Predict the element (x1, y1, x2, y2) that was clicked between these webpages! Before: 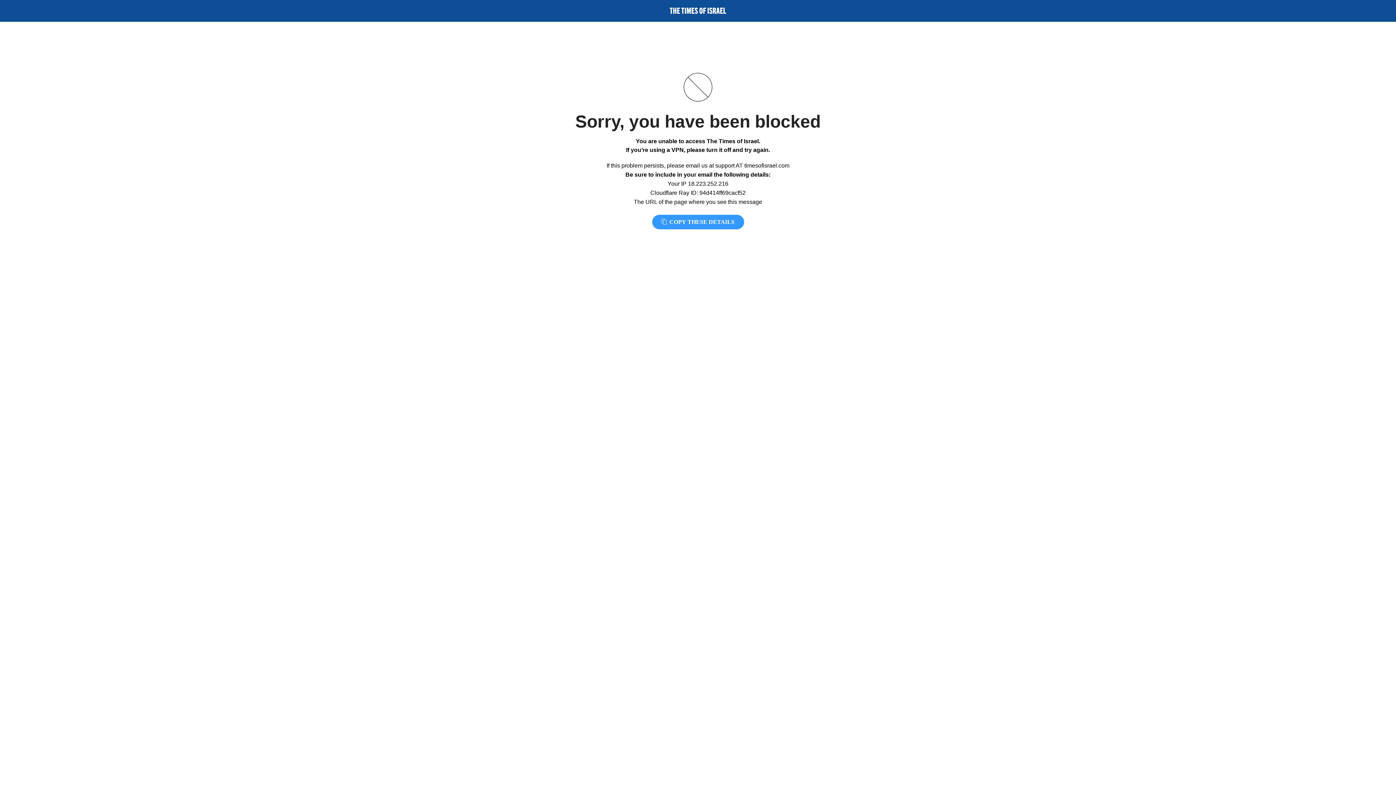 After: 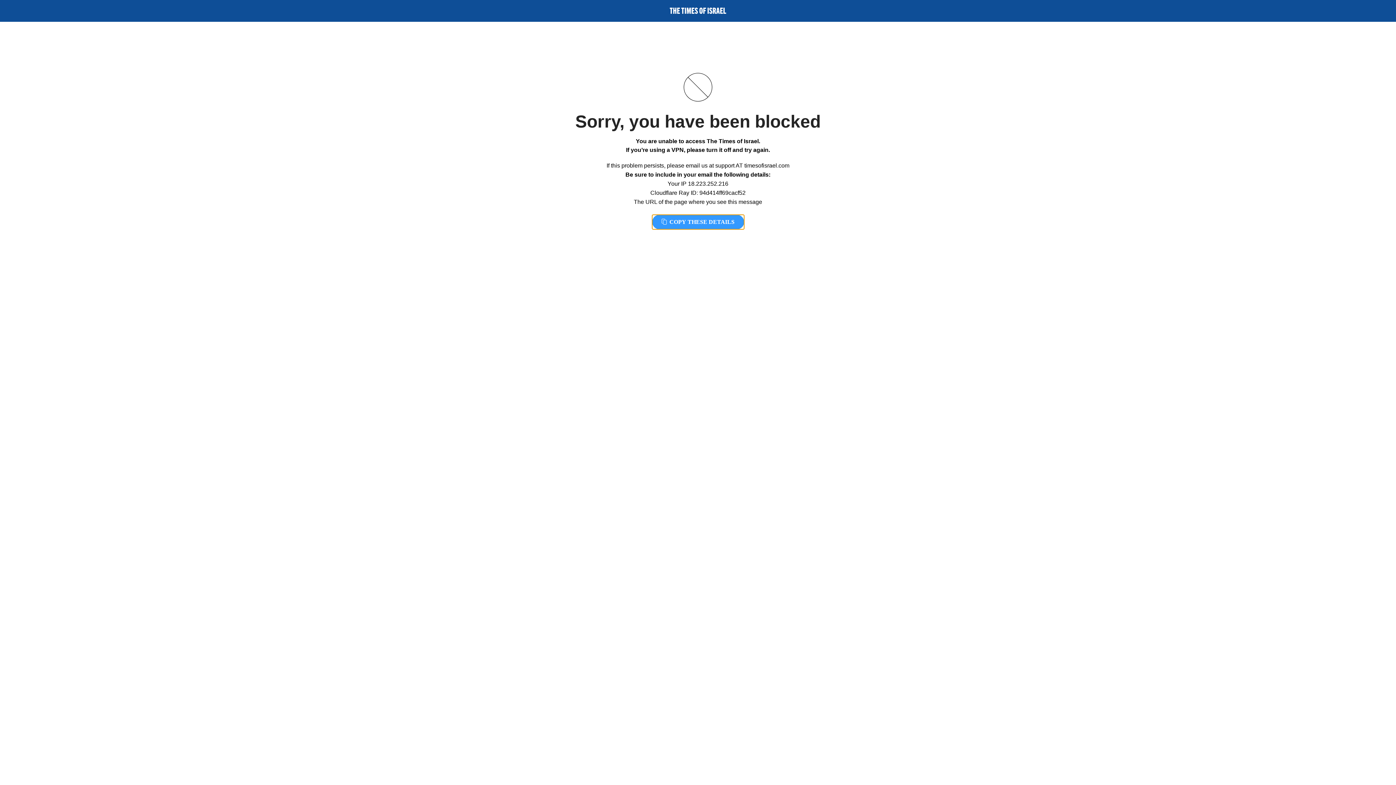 Action: label:  COPY THESE DETAILS bbox: (652, 214, 744, 229)